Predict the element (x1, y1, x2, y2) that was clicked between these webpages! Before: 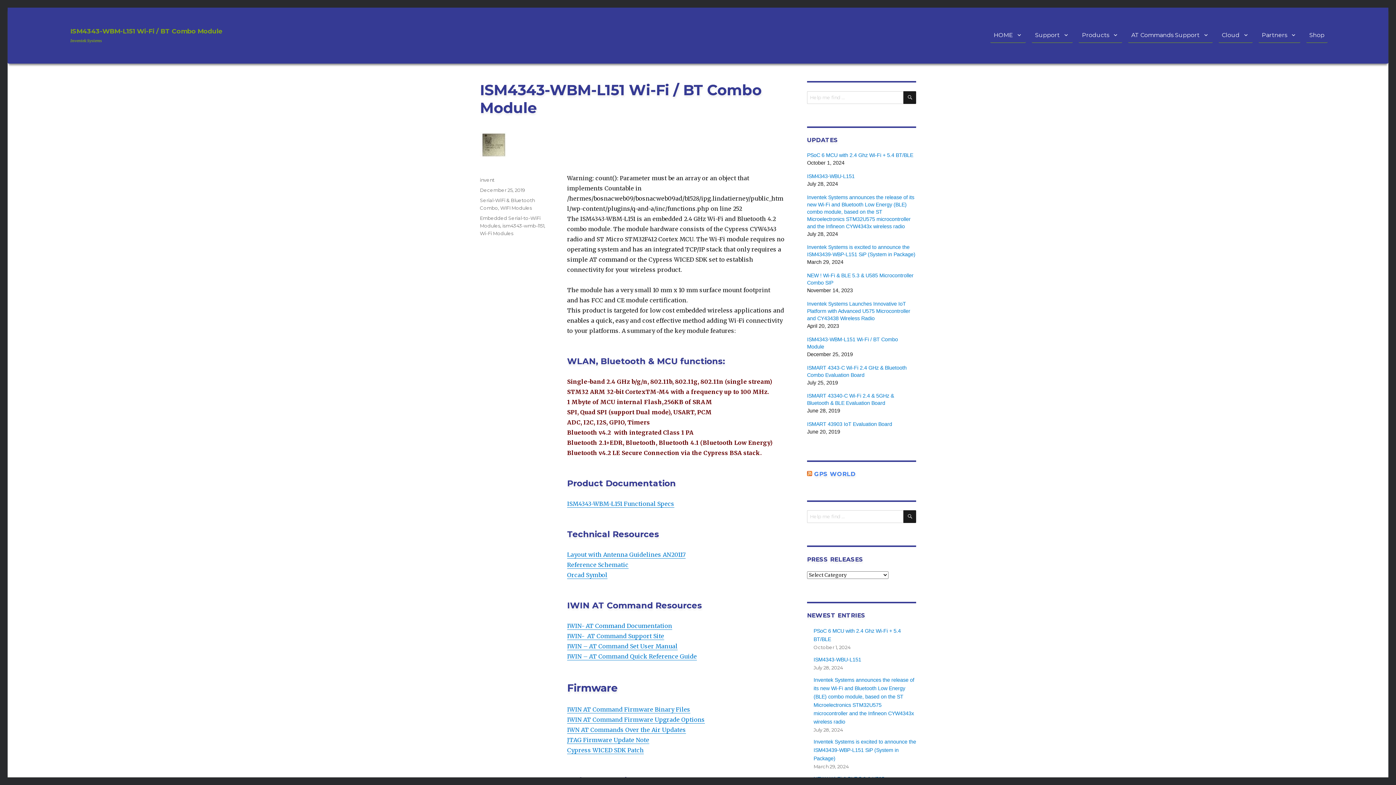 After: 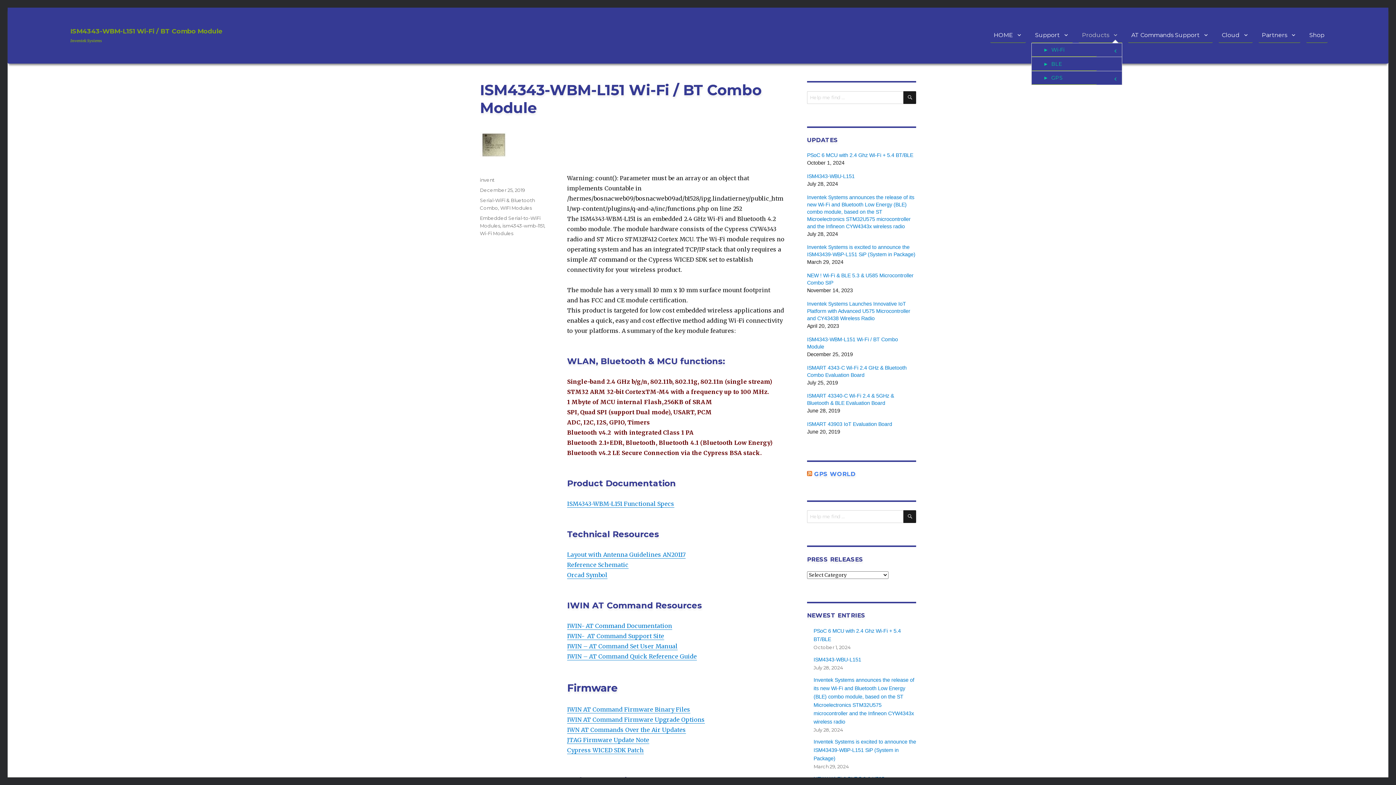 Action: label: Products bbox: (1078, 27, 1122, 42)